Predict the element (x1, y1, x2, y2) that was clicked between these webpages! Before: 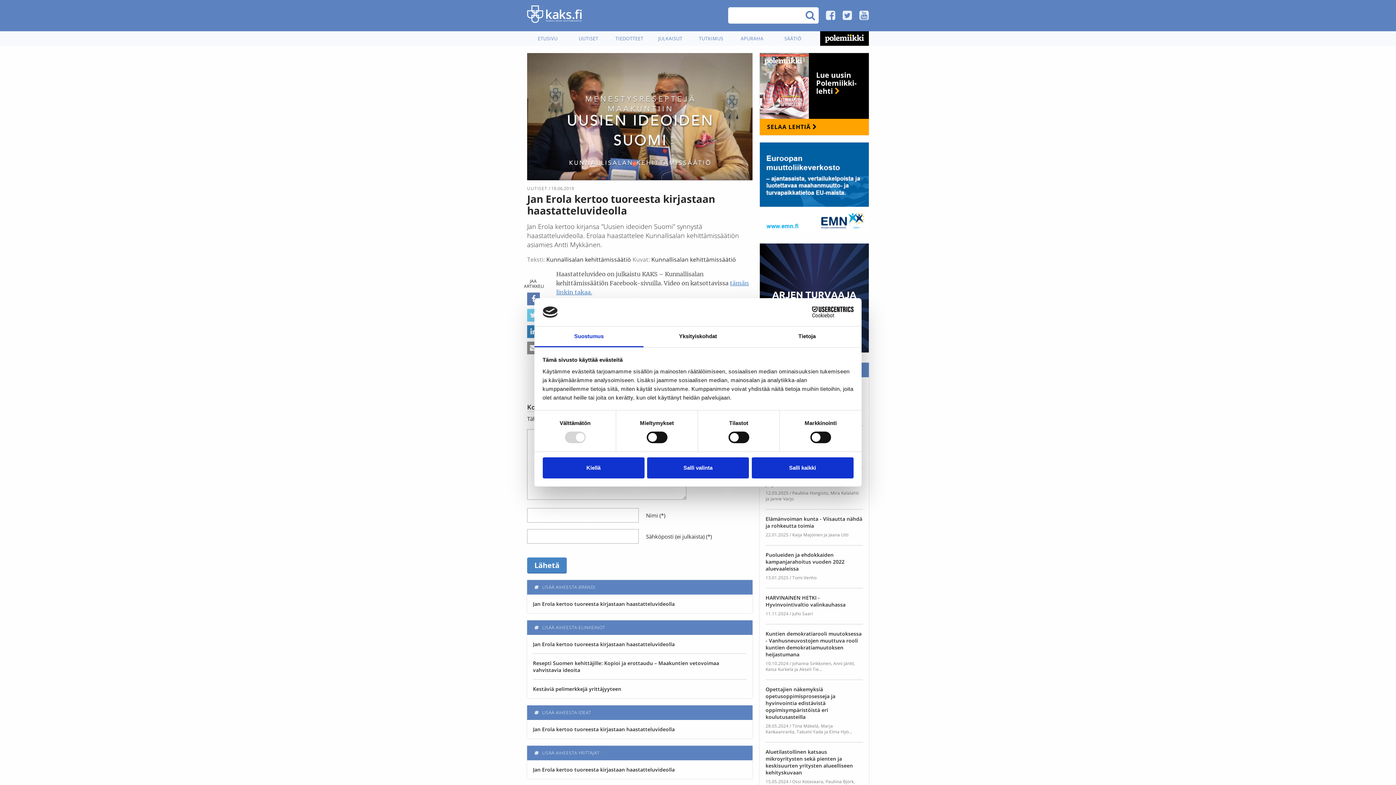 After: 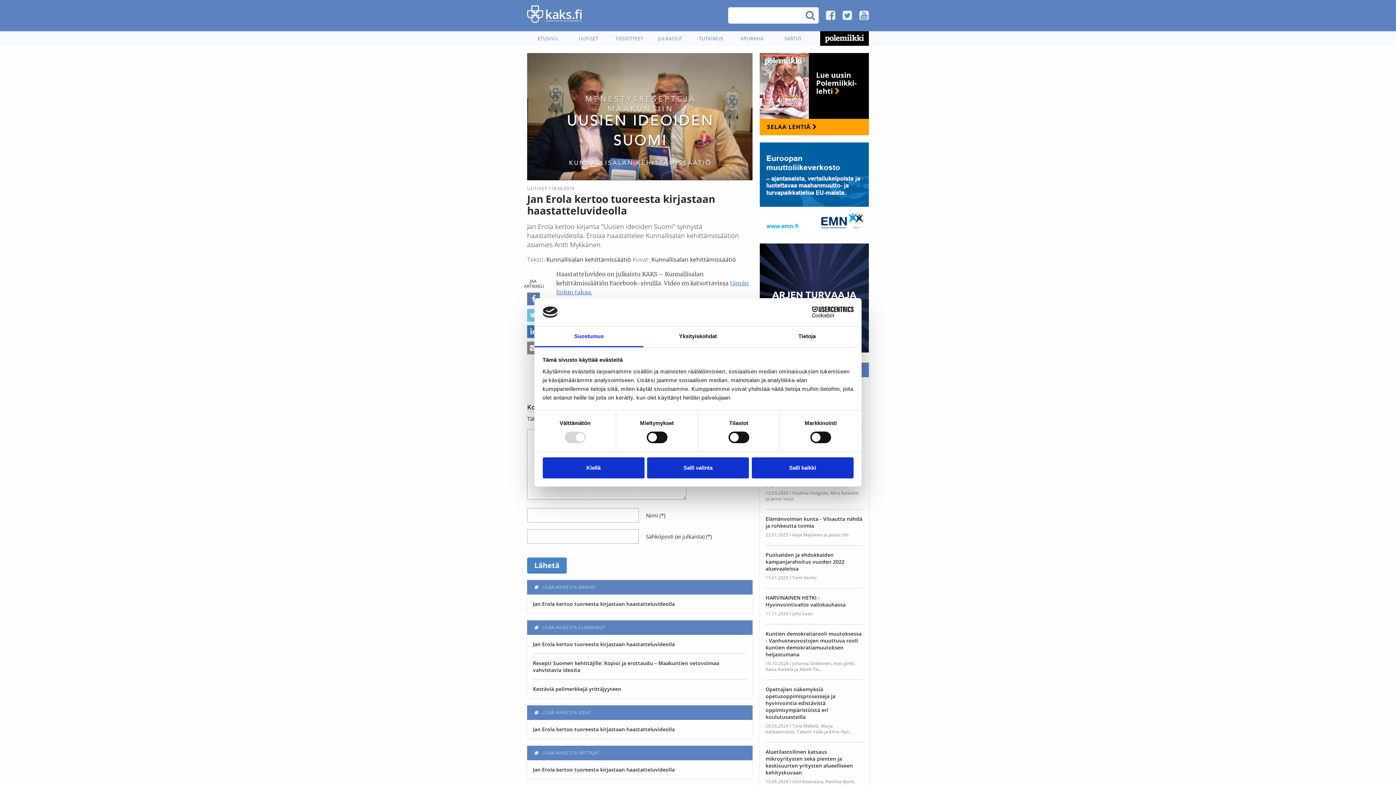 Action: bbox: (527, 292, 540, 305) label: Facebook